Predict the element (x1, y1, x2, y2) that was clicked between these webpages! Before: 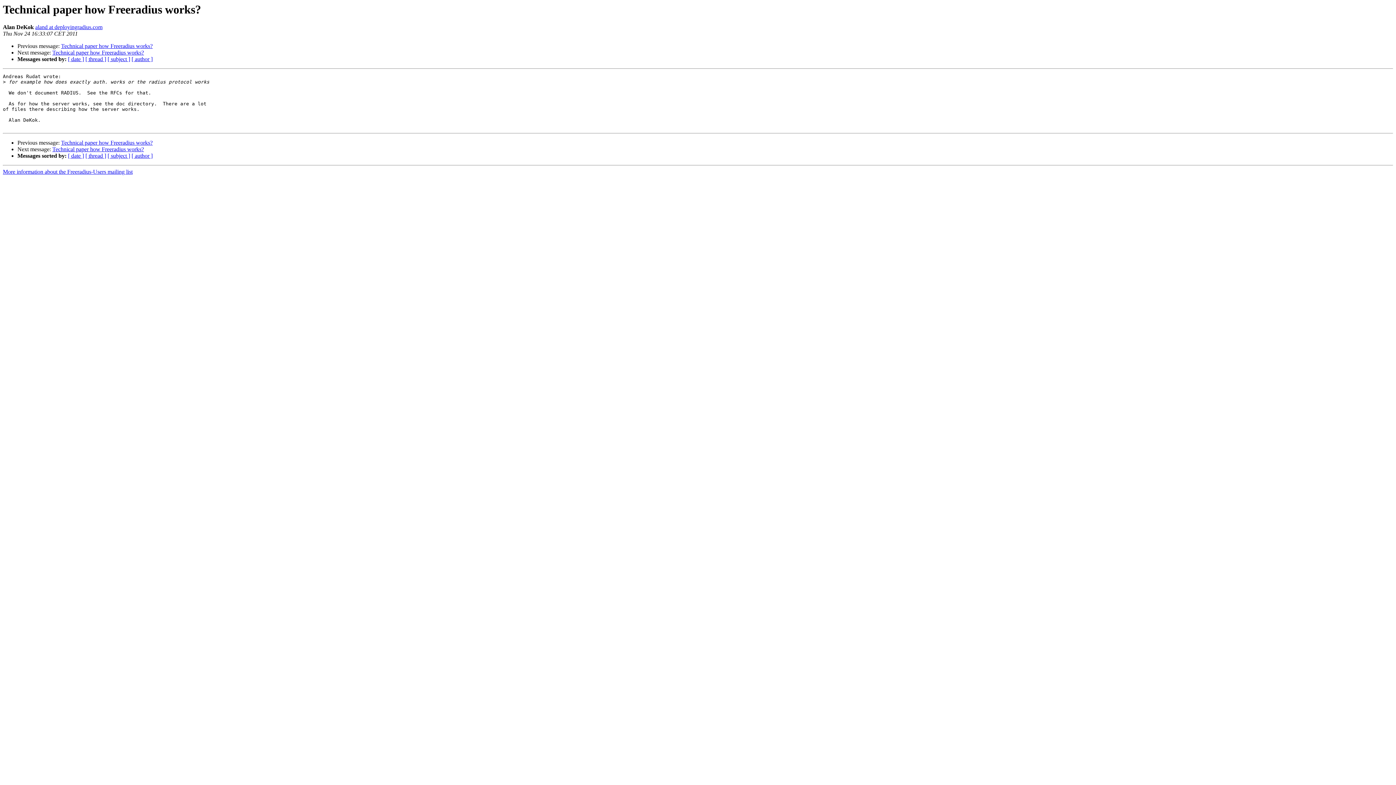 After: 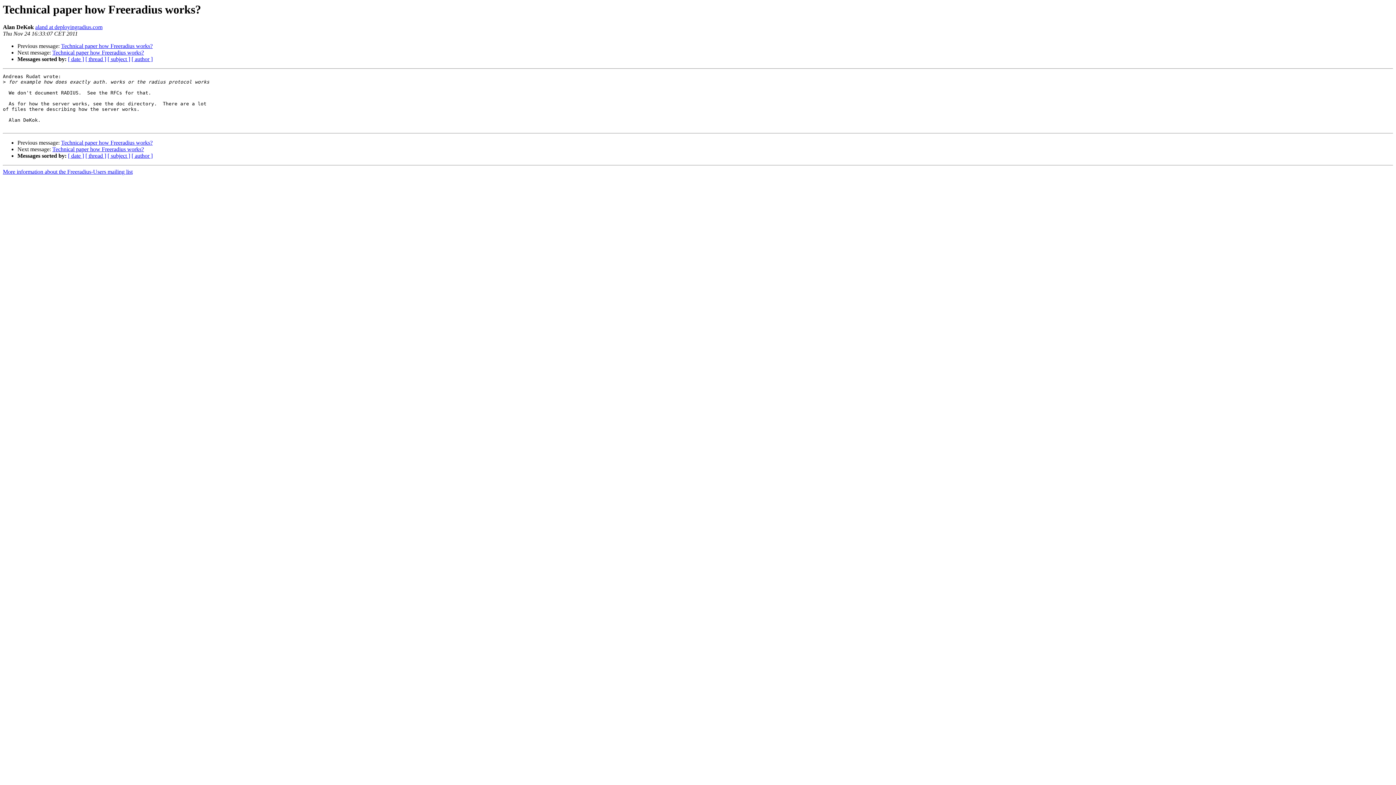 Action: bbox: (35, 24, 102, 30) label: aland at deployingradius.com